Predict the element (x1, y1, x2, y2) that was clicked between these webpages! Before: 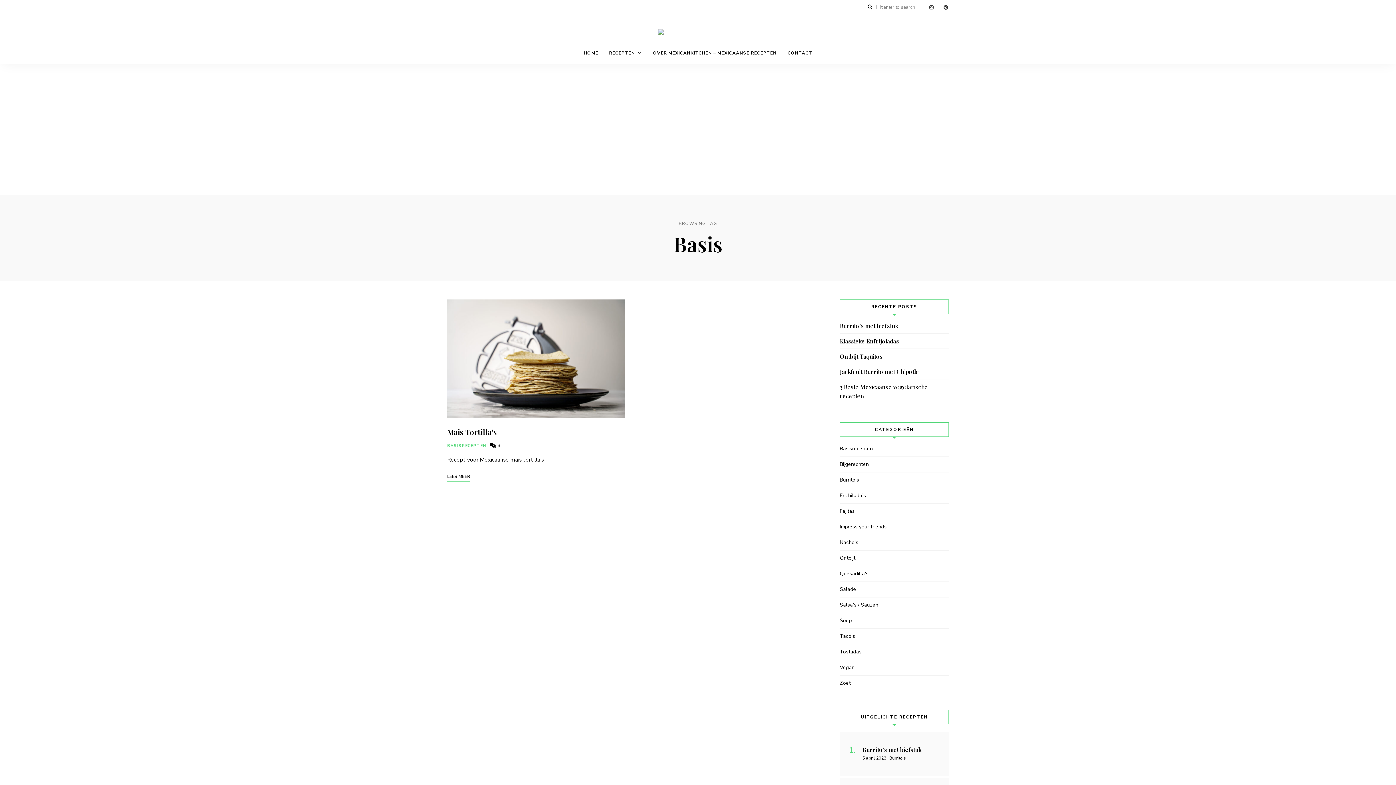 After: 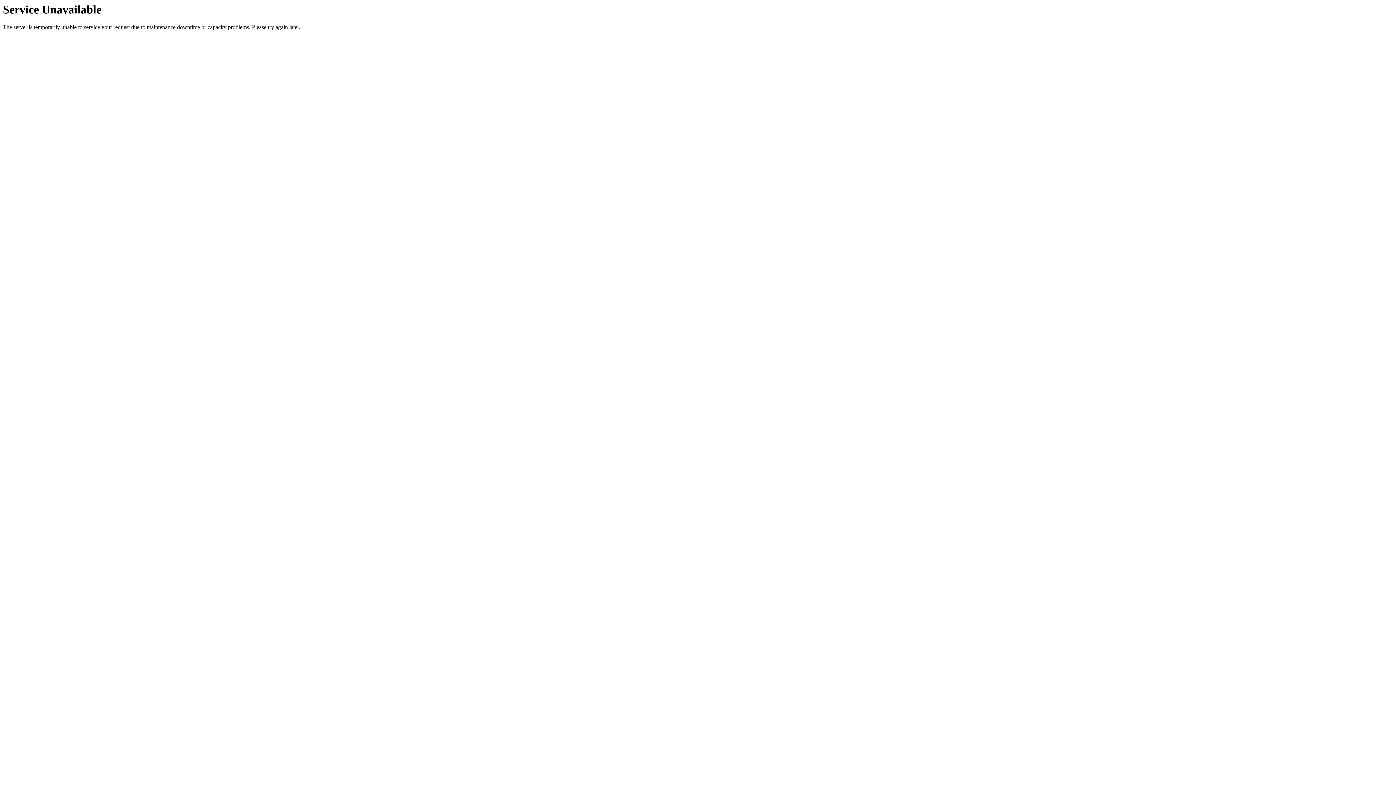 Action: label: Vegan bbox: (840, 663, 927, 672)